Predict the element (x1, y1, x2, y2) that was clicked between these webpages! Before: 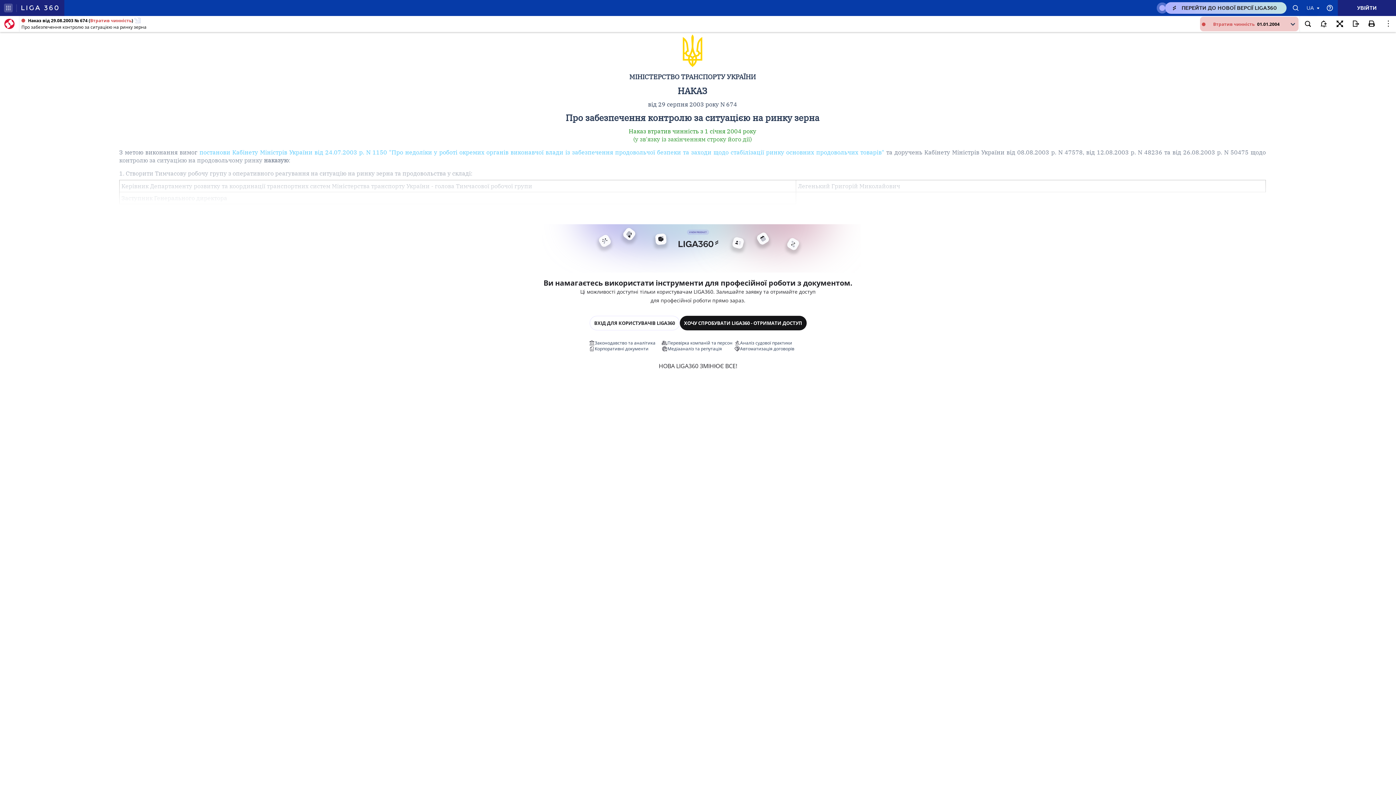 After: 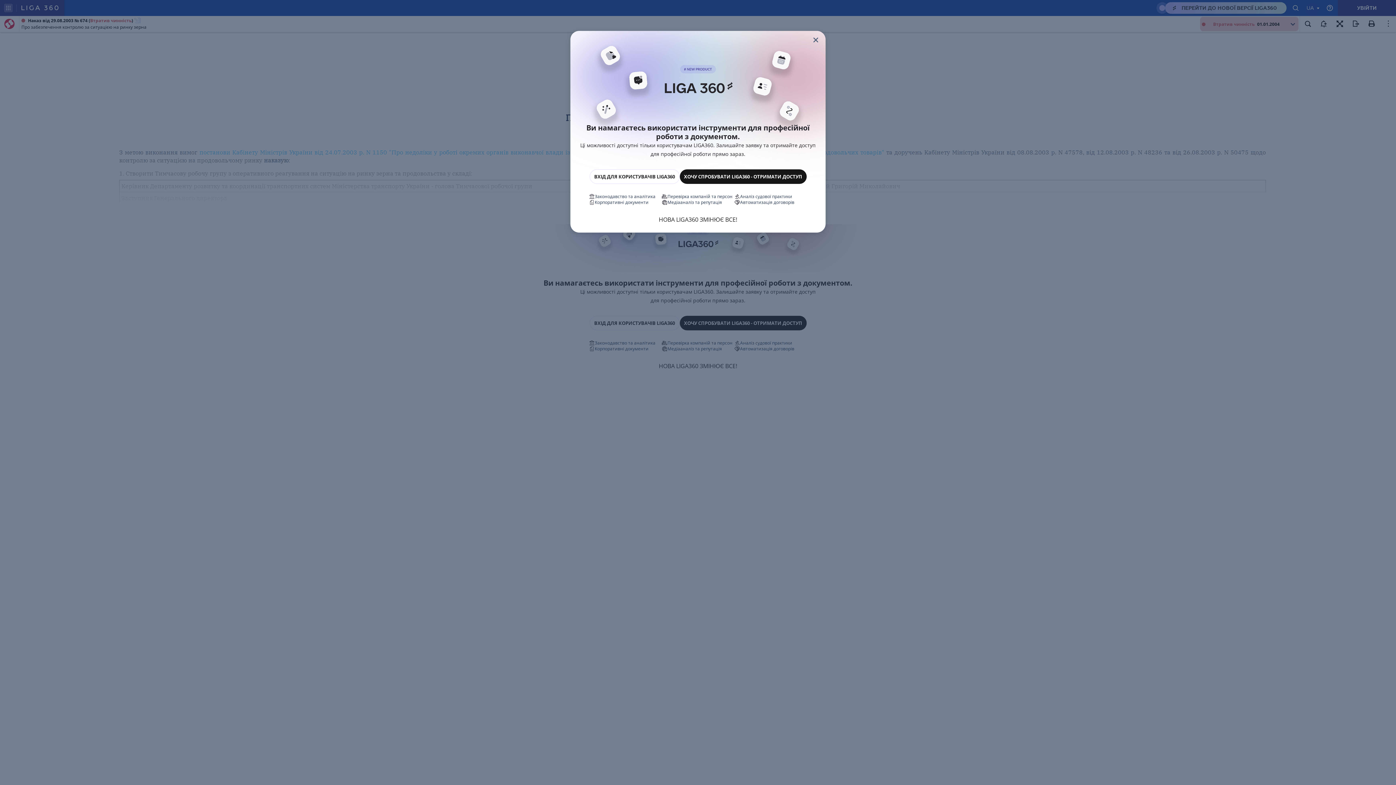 Action: bbox: (1300, 16, 1316, 32)